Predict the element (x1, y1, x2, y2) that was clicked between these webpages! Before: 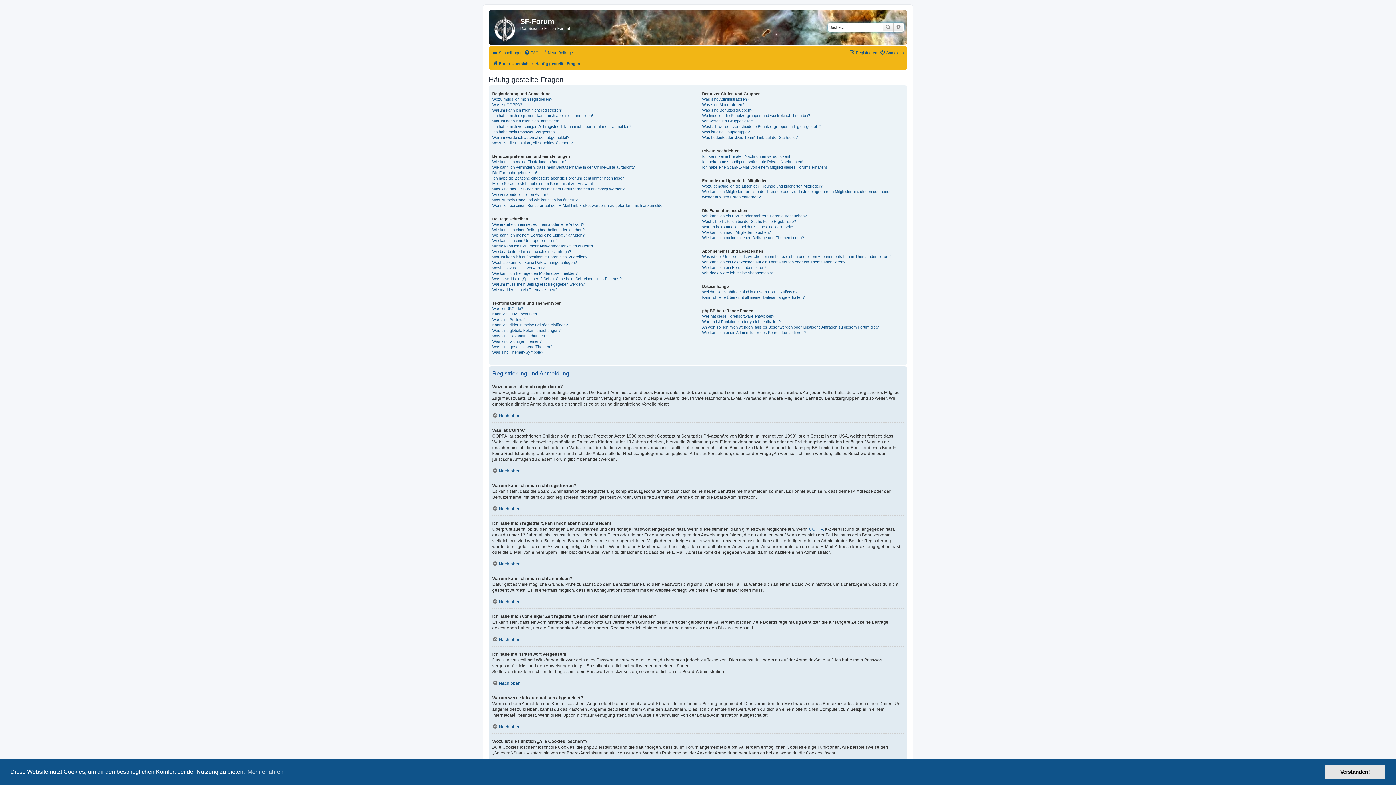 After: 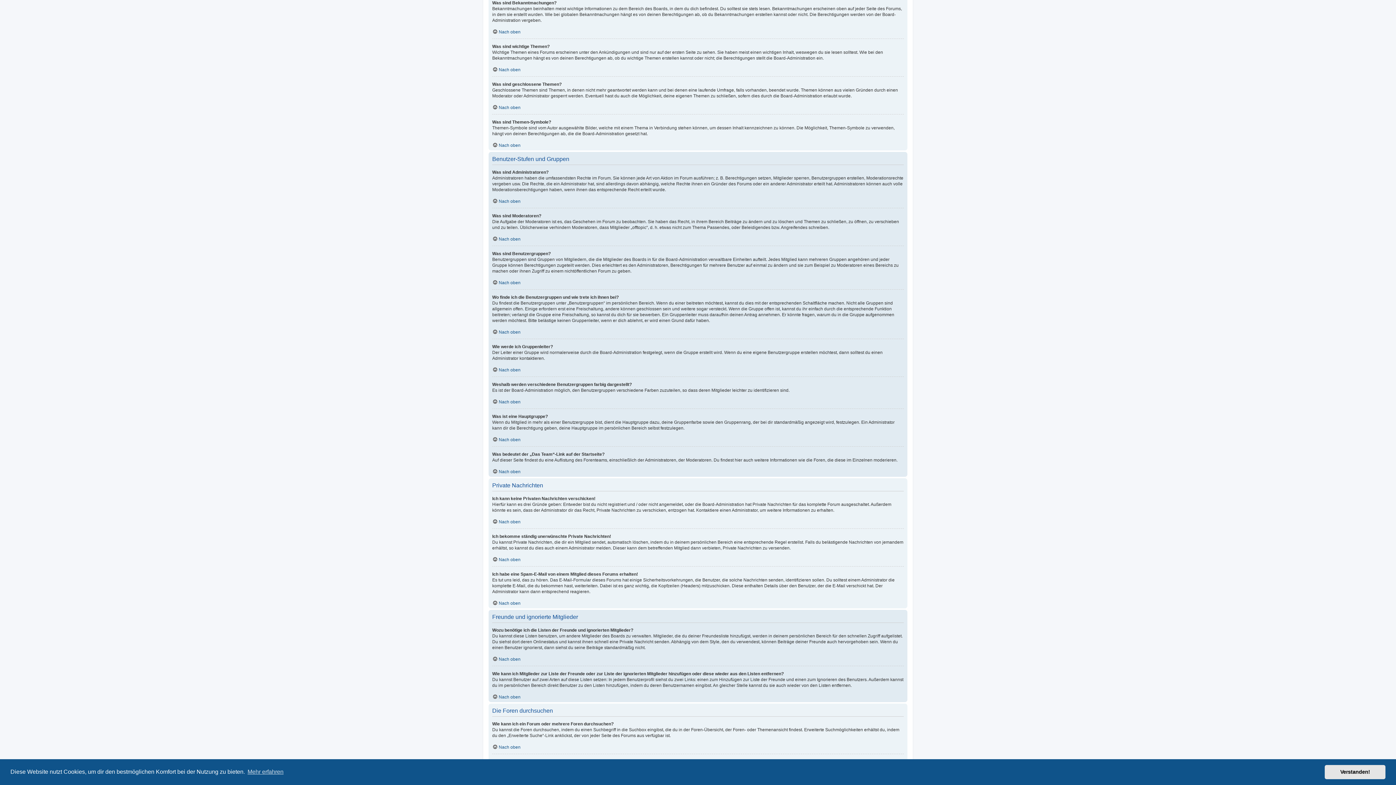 Action: bbox: (492, 333, 547, 338) label: Was sind Bekanntmachungen?